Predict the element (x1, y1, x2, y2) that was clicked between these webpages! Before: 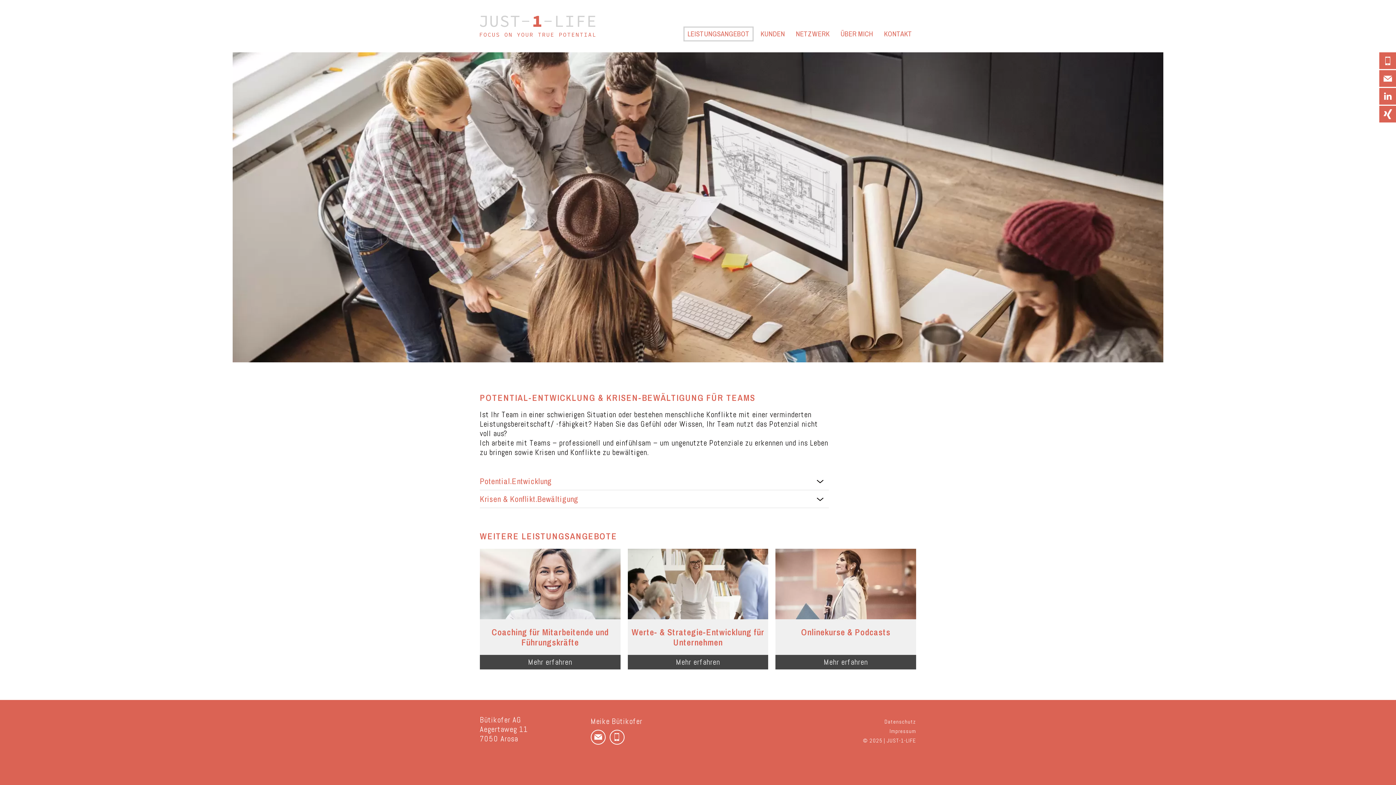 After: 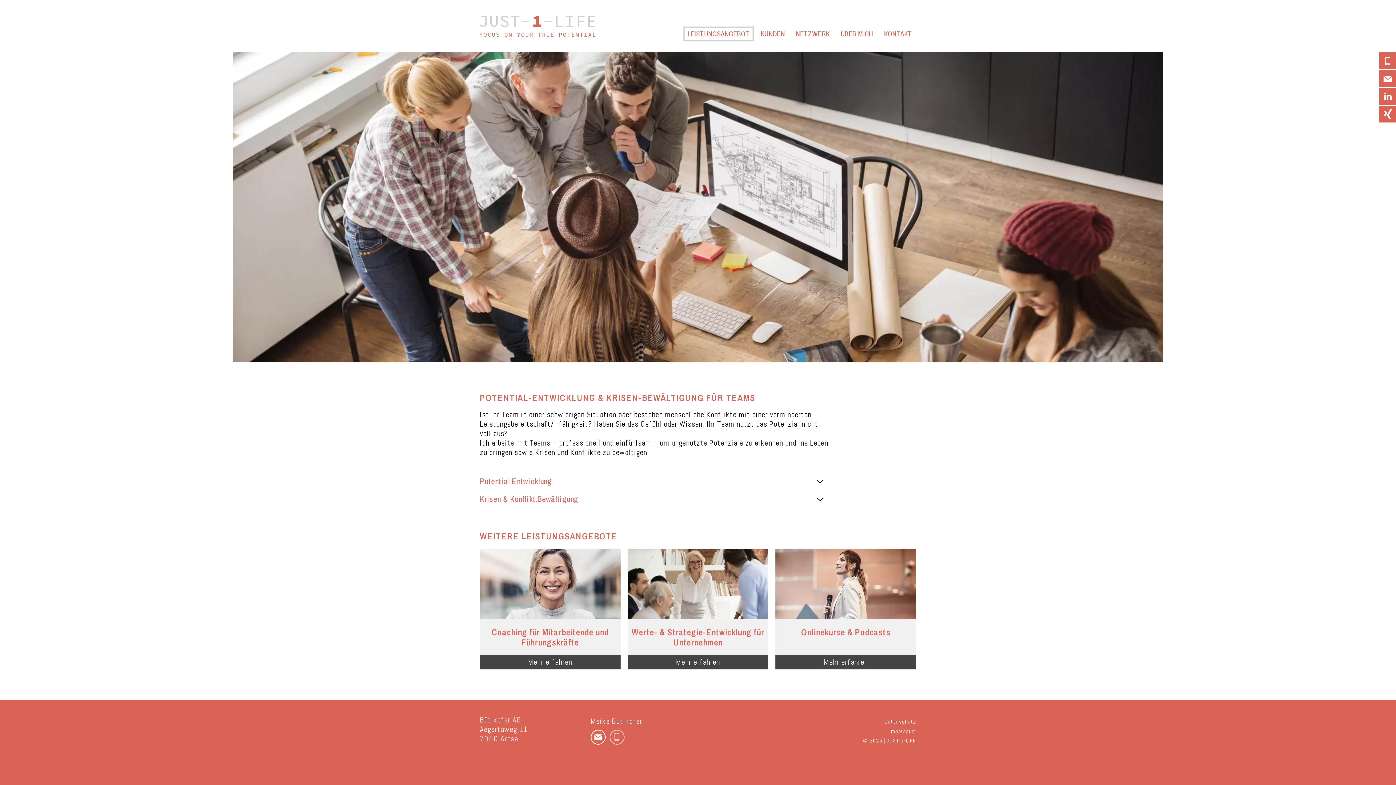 Action: bbox: (610, 730, 624, 744) label:  